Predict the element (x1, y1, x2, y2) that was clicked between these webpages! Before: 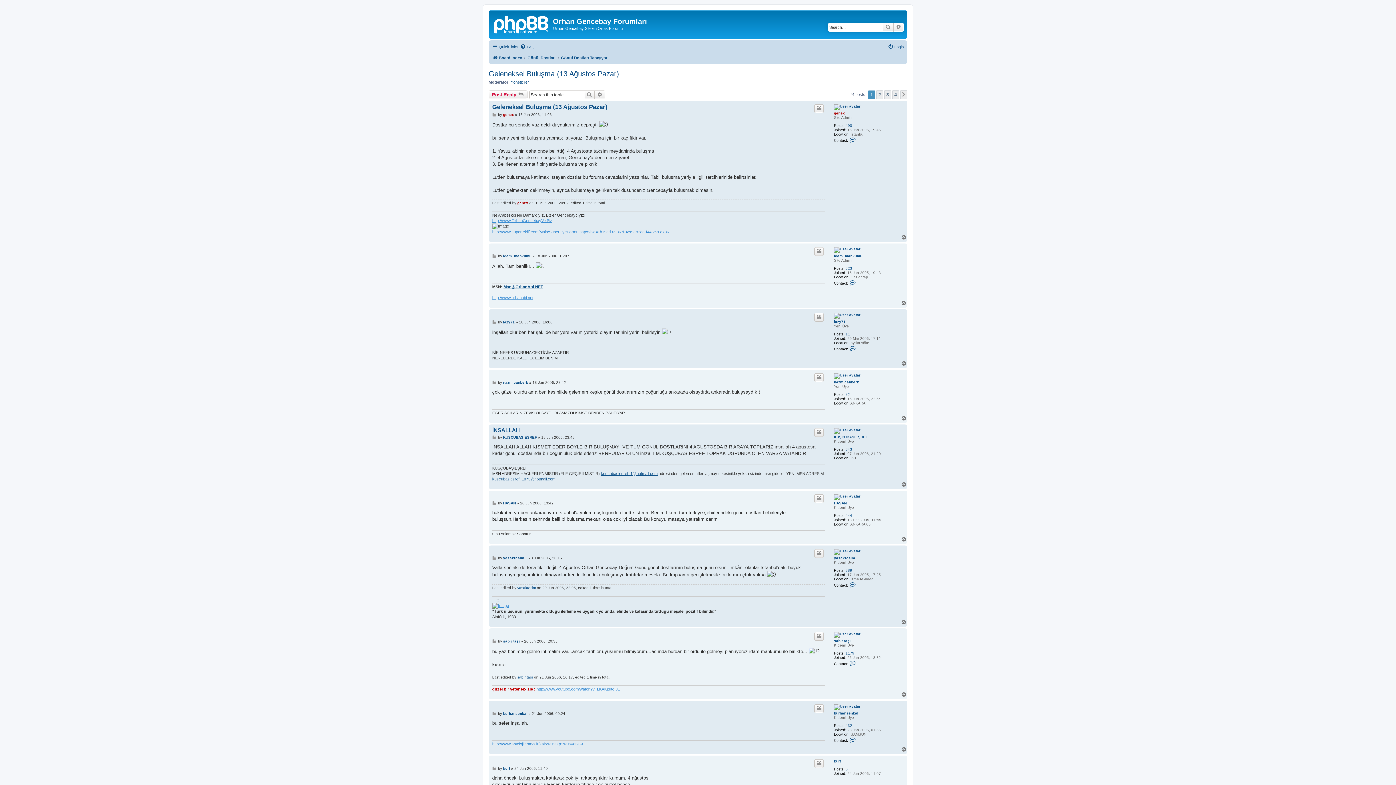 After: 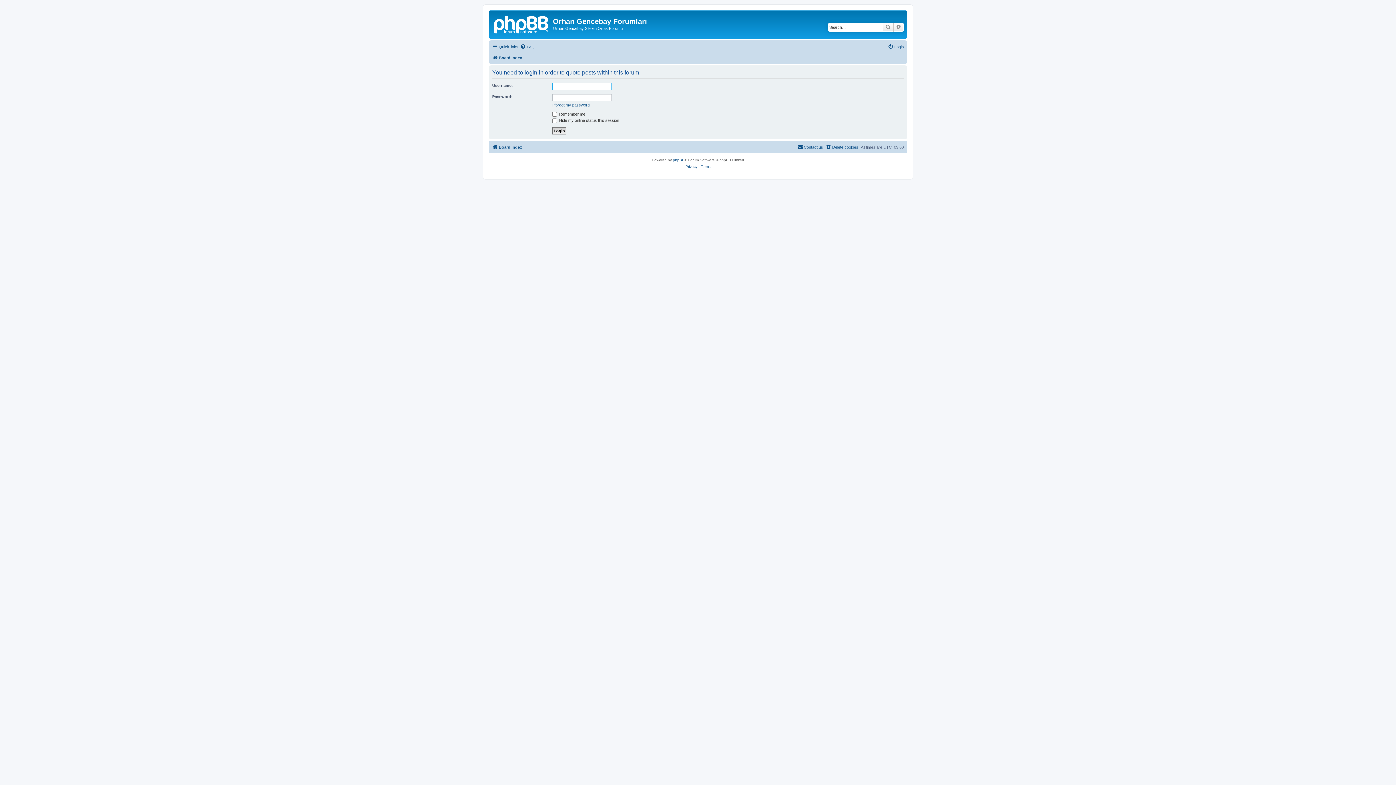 Action: label: Quote bbox: (814, 759, 824, 768)